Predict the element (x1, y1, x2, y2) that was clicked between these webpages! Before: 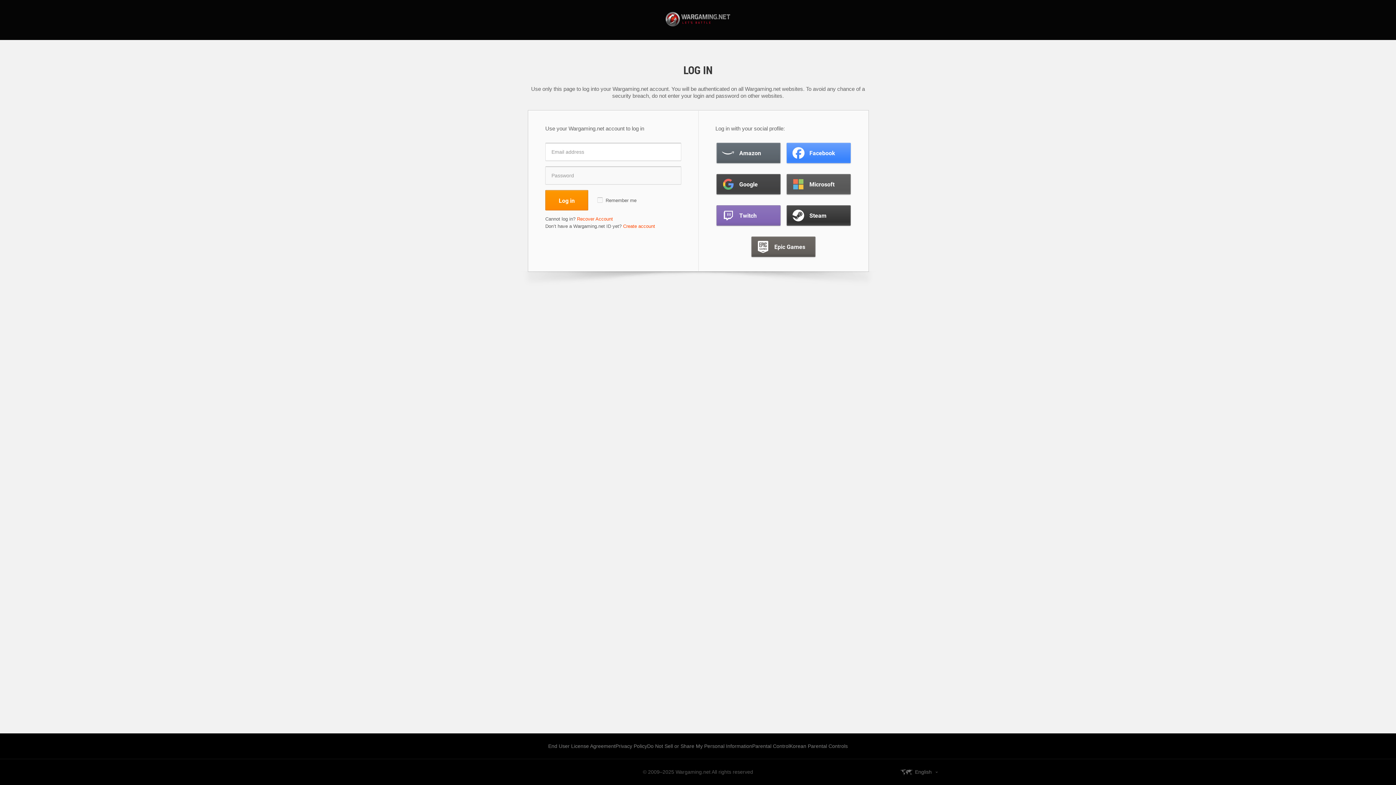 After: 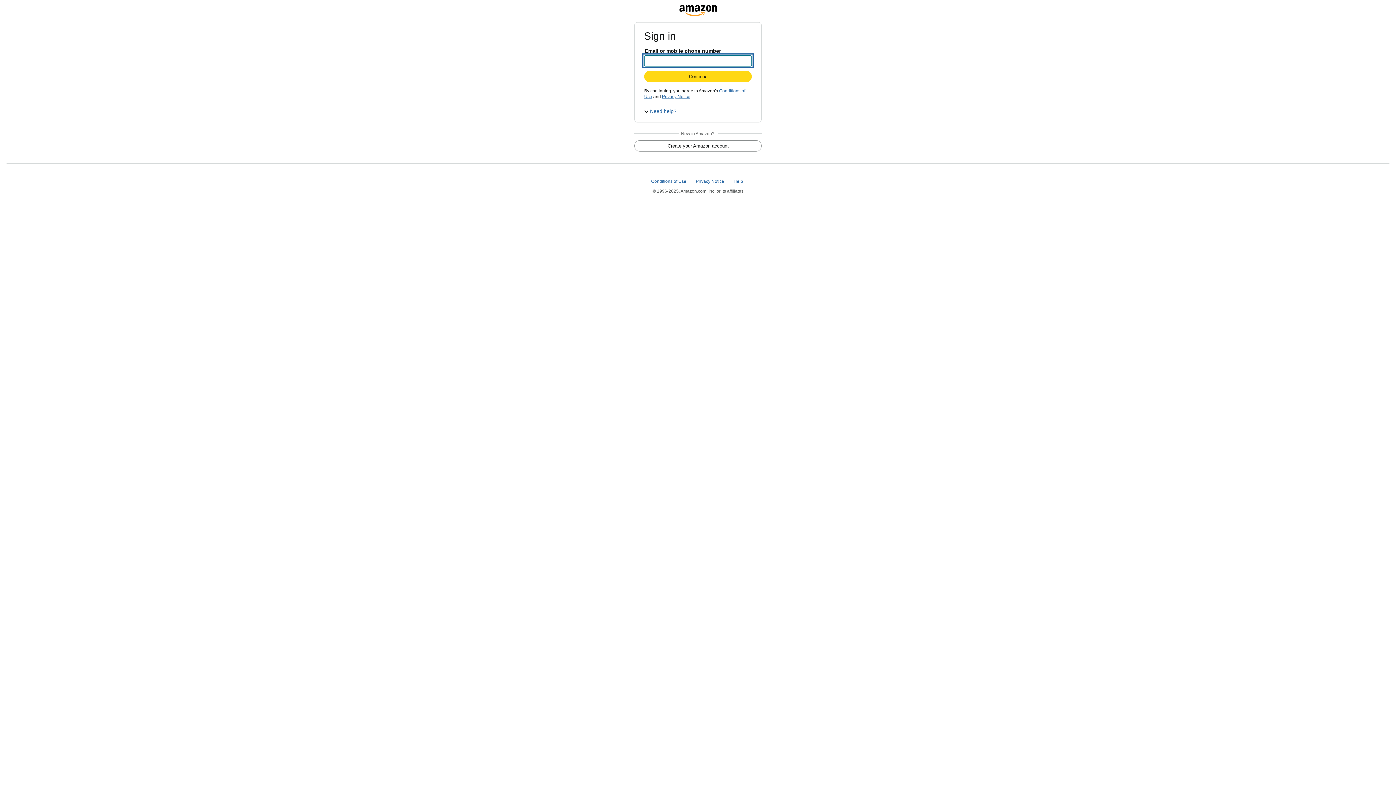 Action: bbox: (716, 142, 780, 163) label: Amazon
Amazon